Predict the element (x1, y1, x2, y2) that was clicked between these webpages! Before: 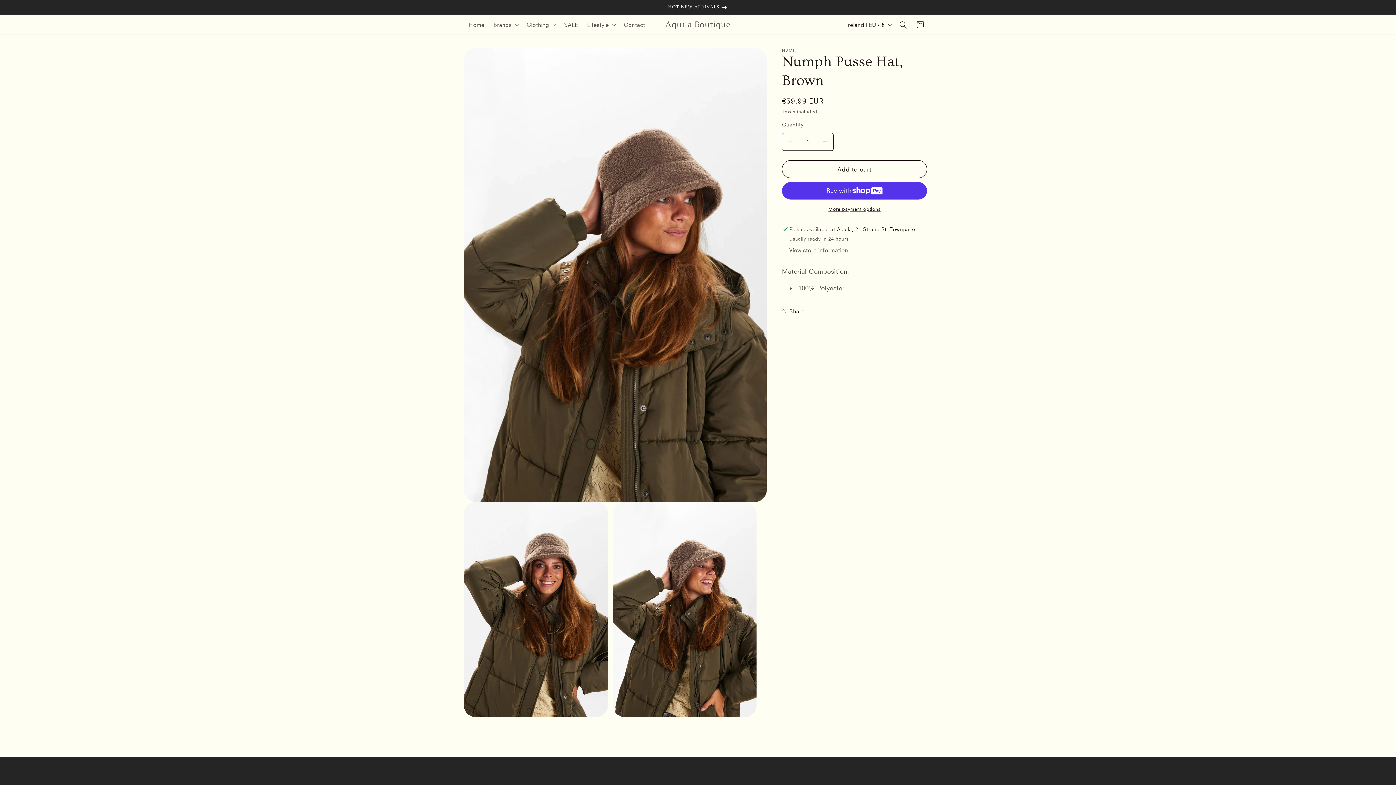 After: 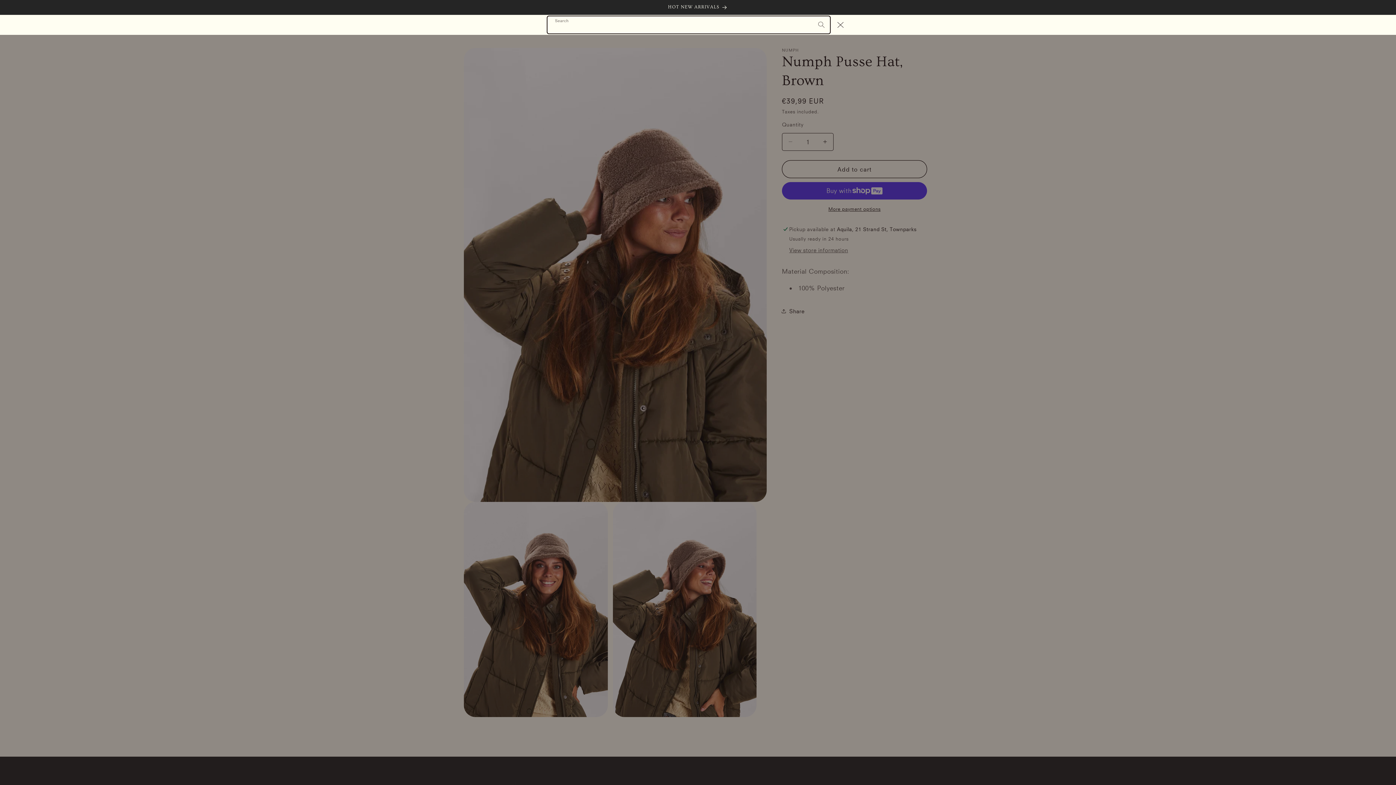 Action: bbox: (895, 16, 912, 33) label: Search